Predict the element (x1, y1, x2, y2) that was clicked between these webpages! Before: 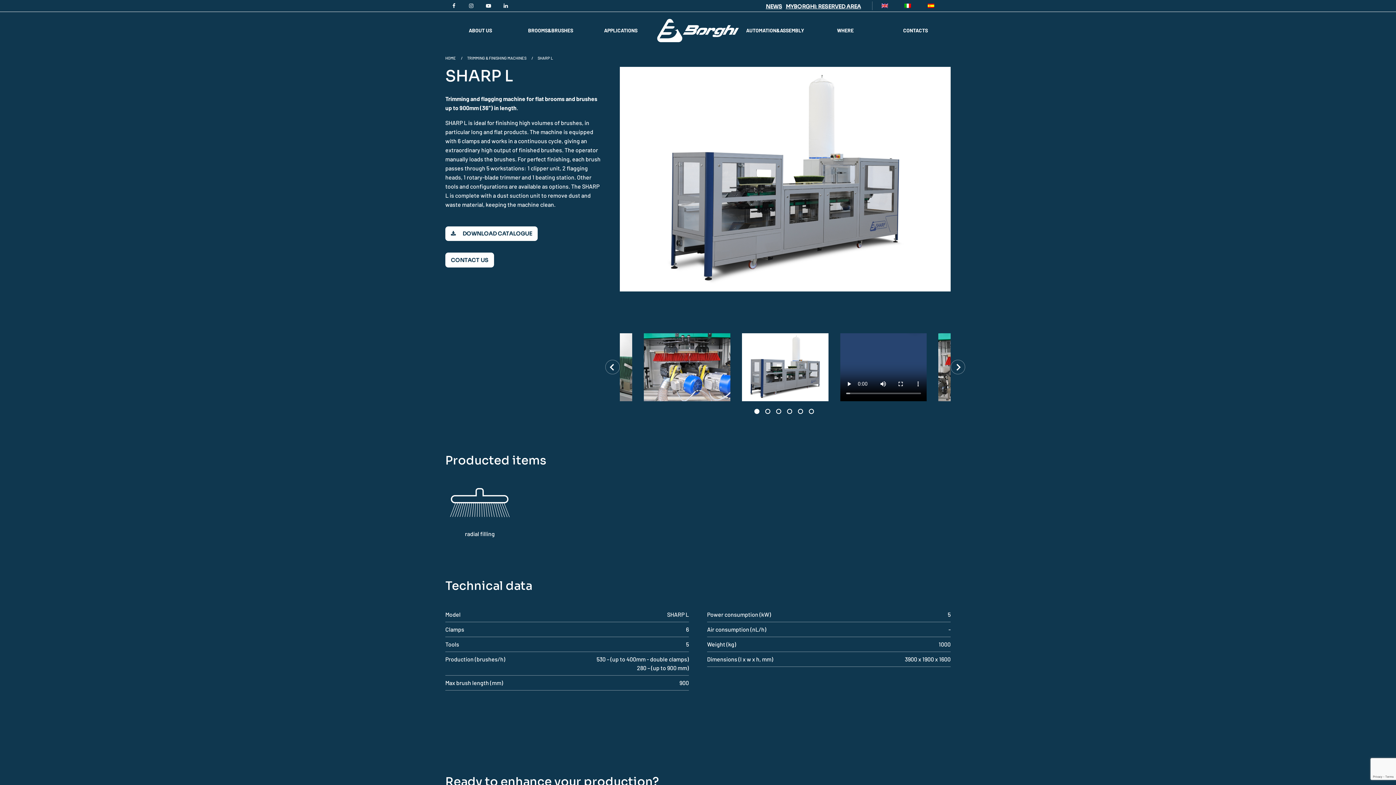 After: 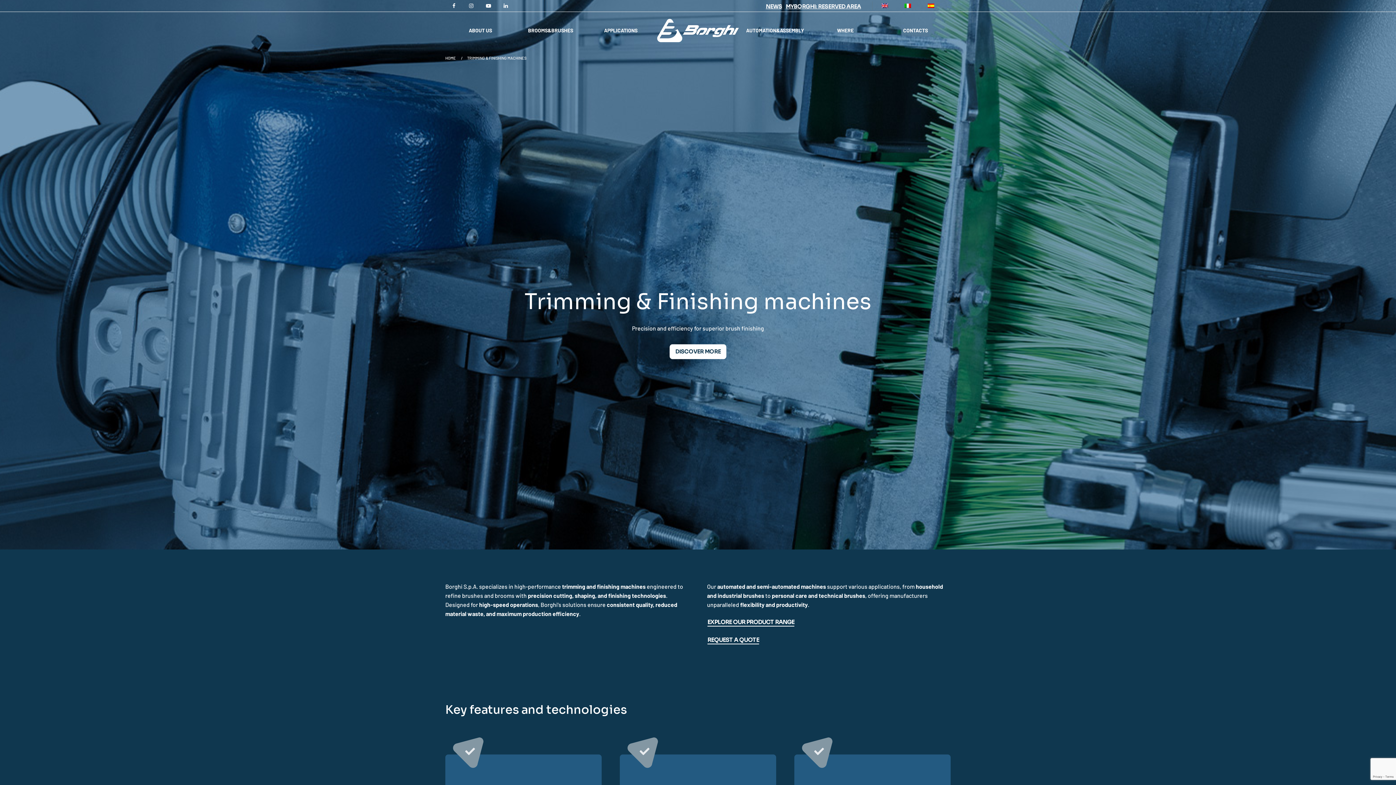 Action: bbox: (467, 55, 526, 60) label: TRIMMING & FINISHING MACHINES